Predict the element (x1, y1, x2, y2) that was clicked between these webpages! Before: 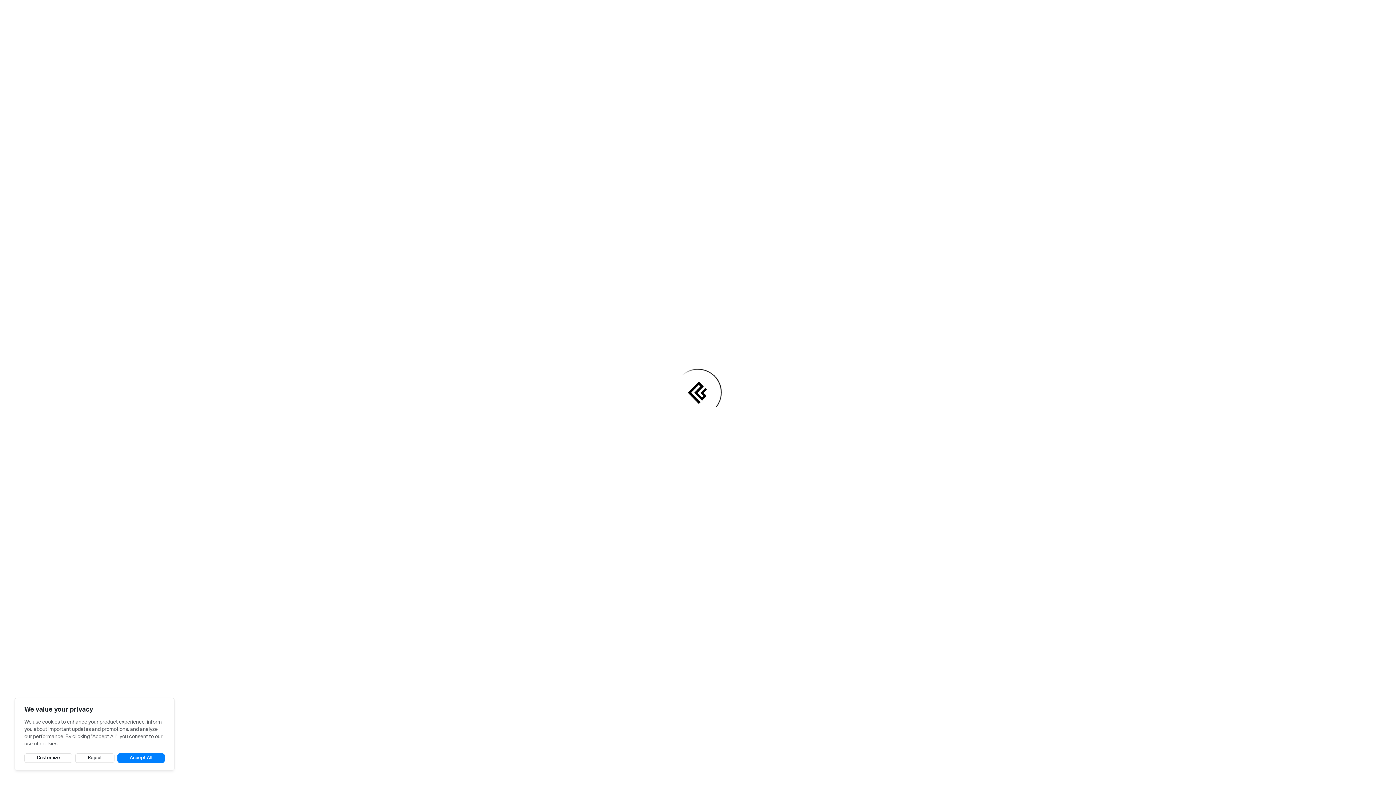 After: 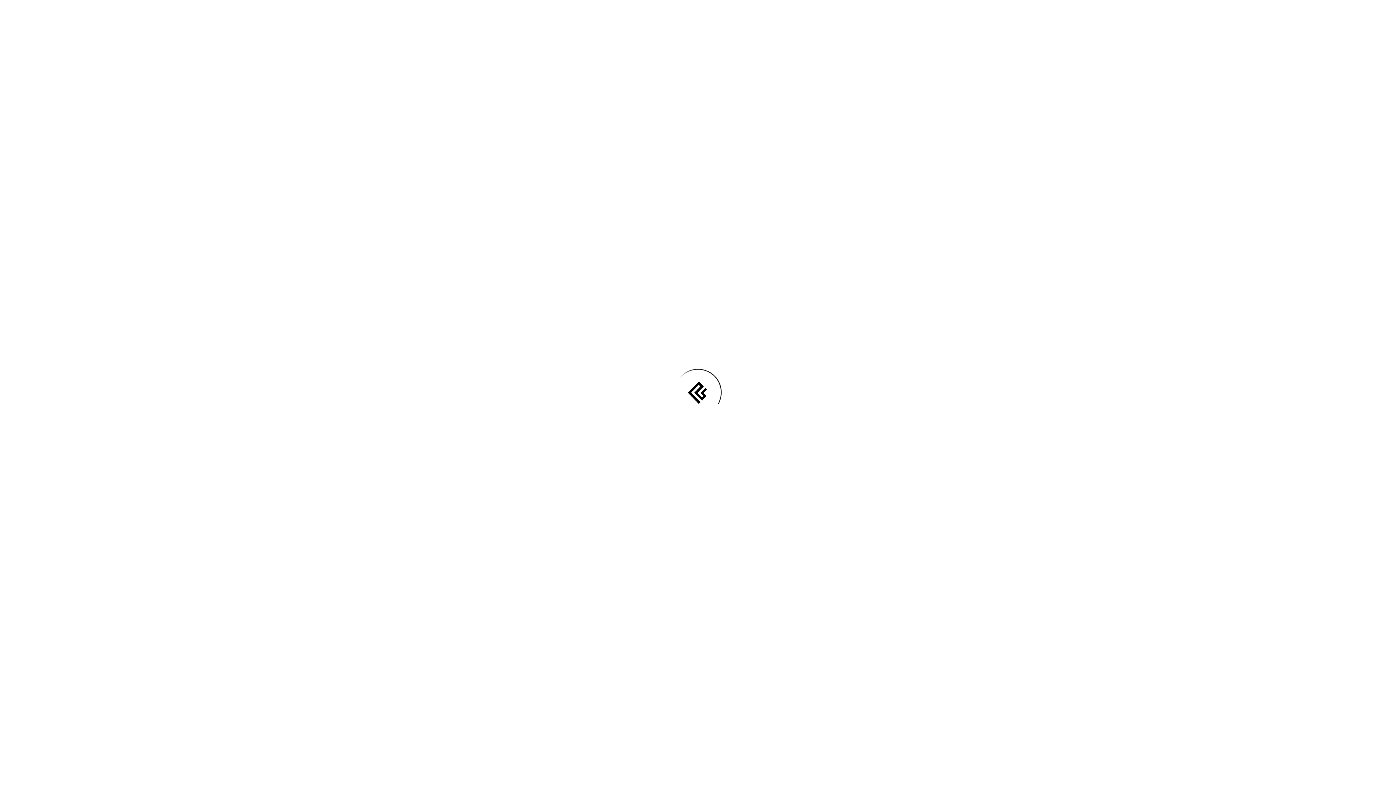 Action: bbox: (117, 753, 164, 763) label: Accept All